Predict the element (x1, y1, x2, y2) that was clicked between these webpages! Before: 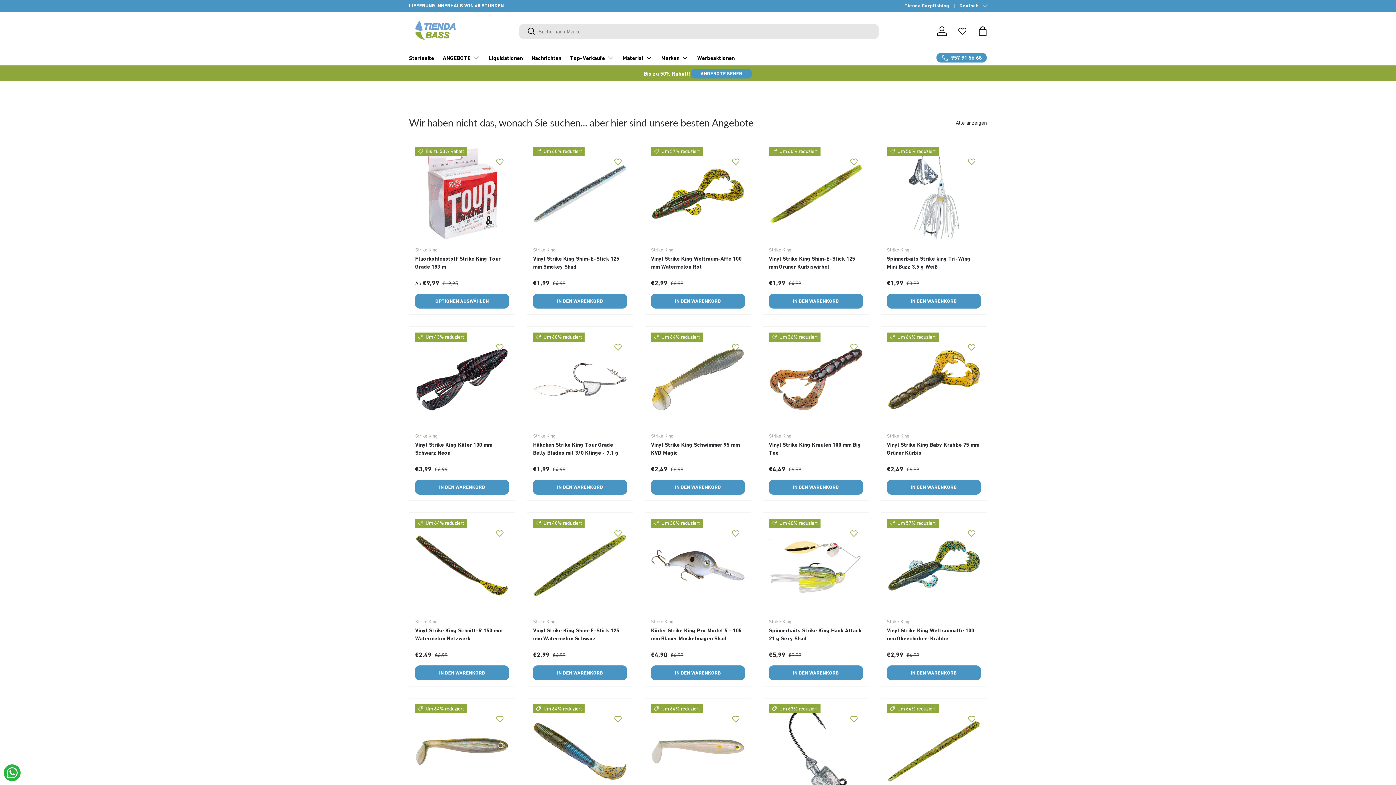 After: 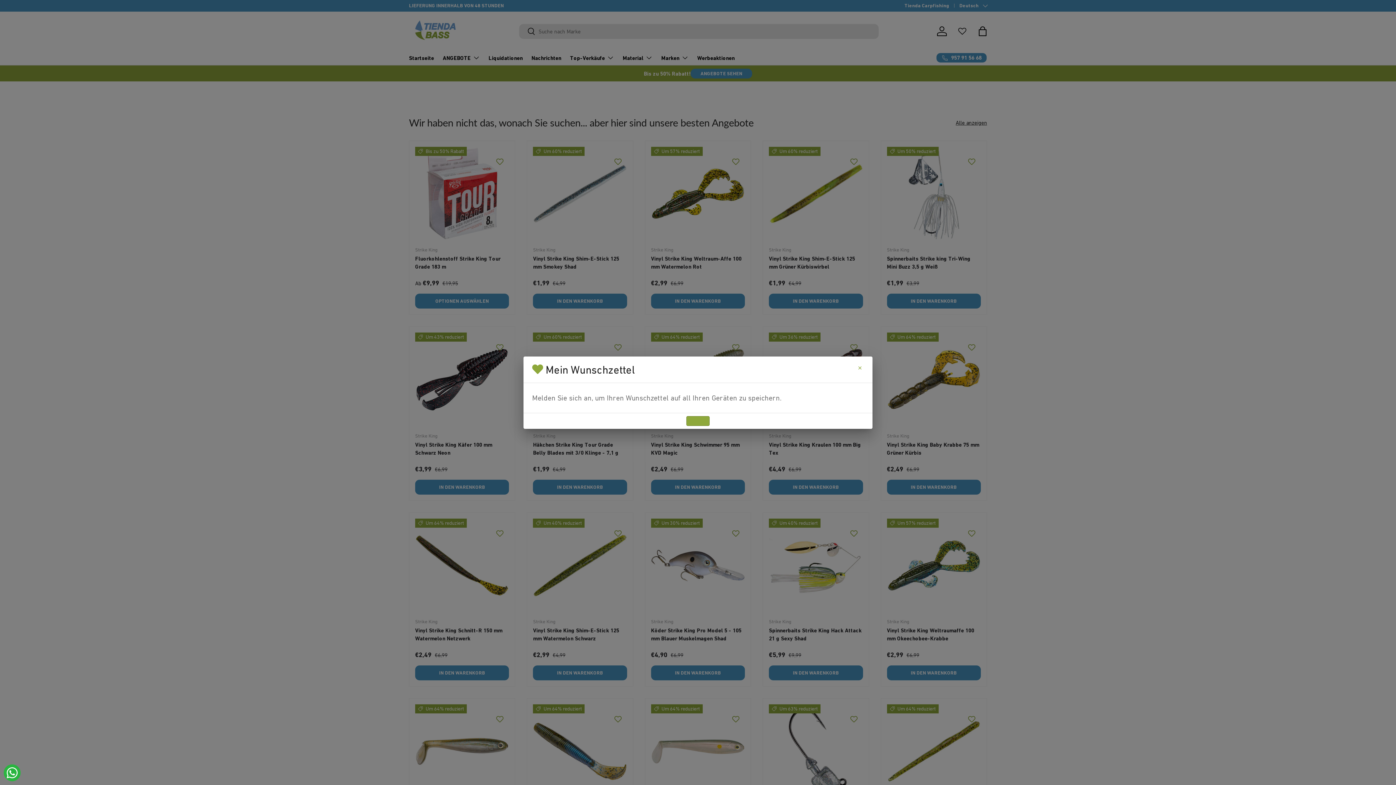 Action: bbox: (728, 340, 743, 354) label: Añadir a lista de deseos